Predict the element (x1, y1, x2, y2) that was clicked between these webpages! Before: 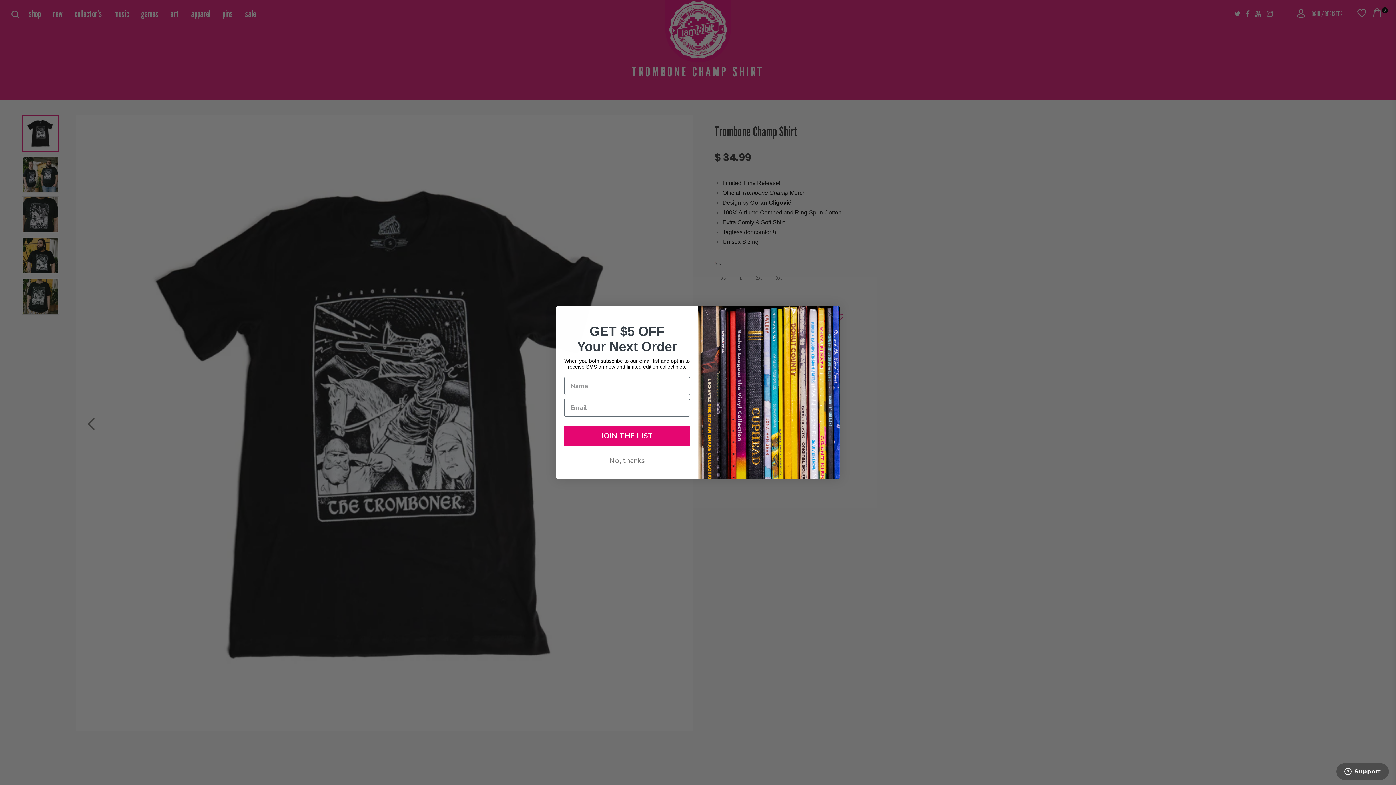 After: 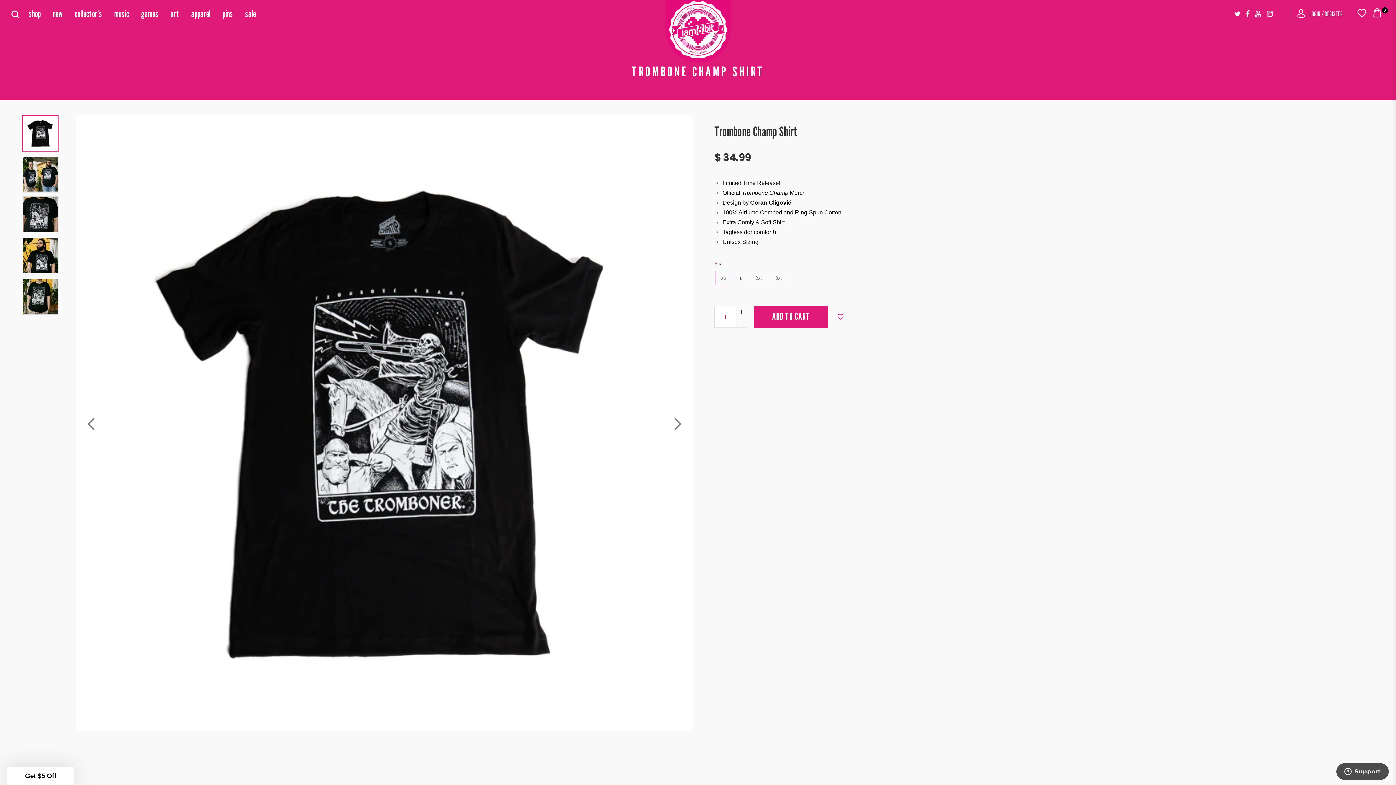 Action: bbox: (824, 308, 837, 321) label: Close dialog